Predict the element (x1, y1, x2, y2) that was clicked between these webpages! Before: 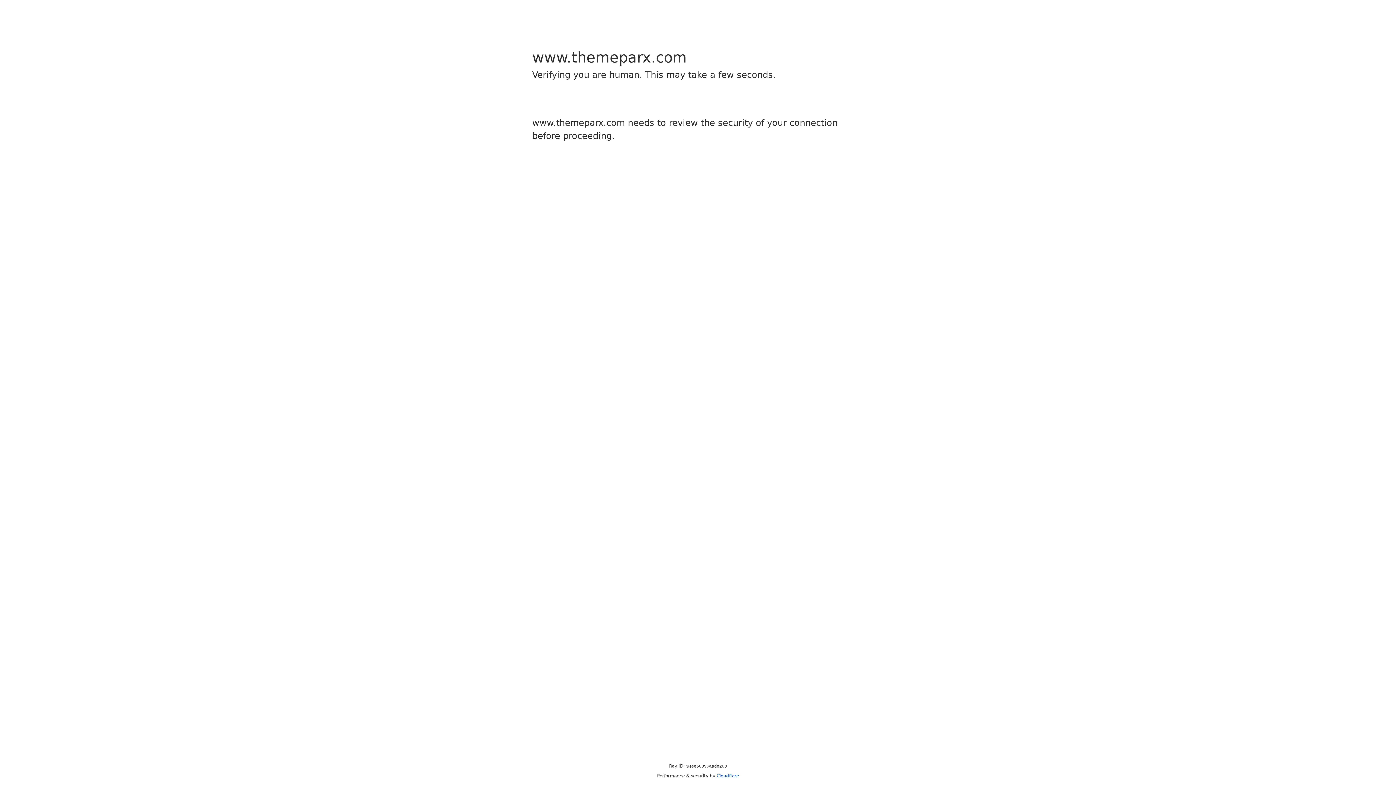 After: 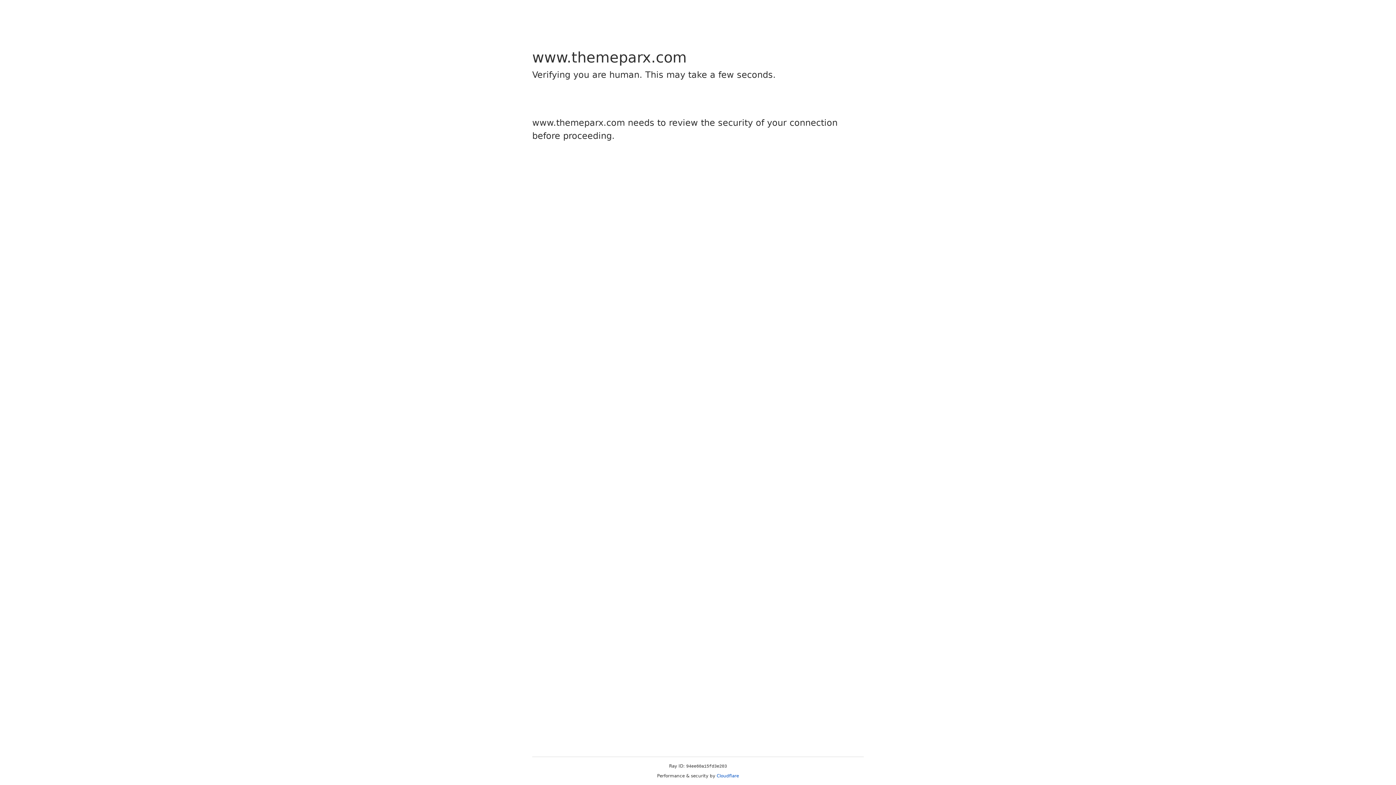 Action: label: Cloudflare bbox: (716, 773, 739, 778)